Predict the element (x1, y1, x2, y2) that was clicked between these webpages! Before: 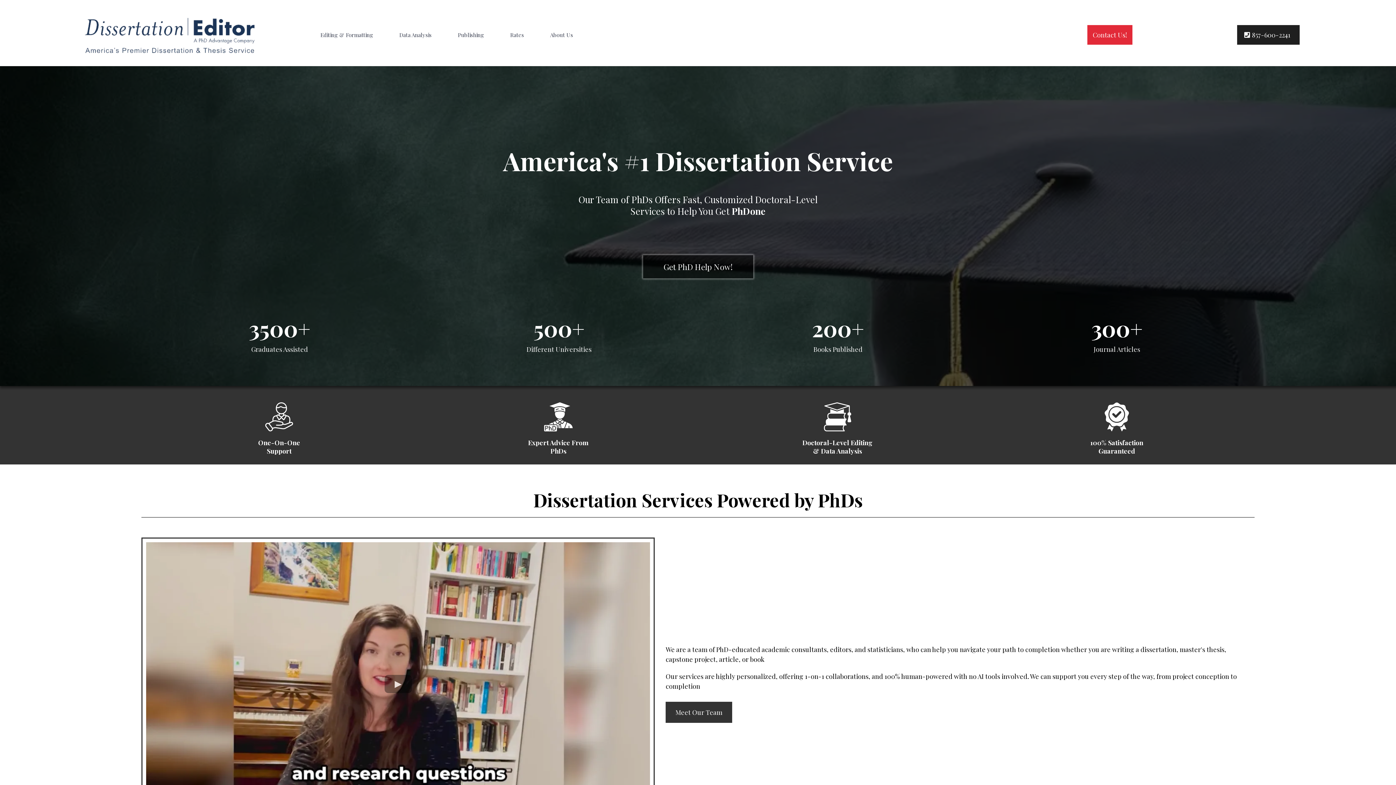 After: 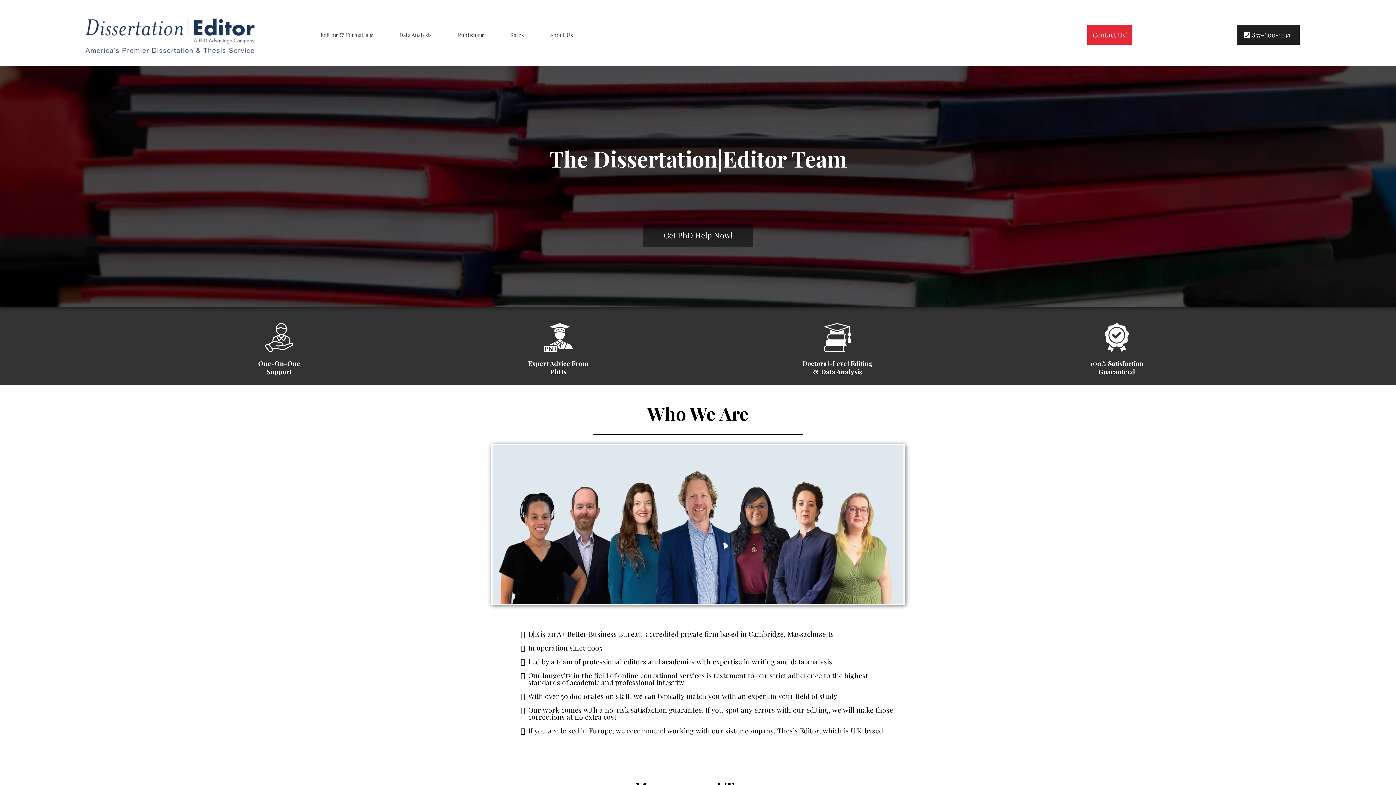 Action: label: Meet Our Team  bbox: (665, 702, 732, 723)